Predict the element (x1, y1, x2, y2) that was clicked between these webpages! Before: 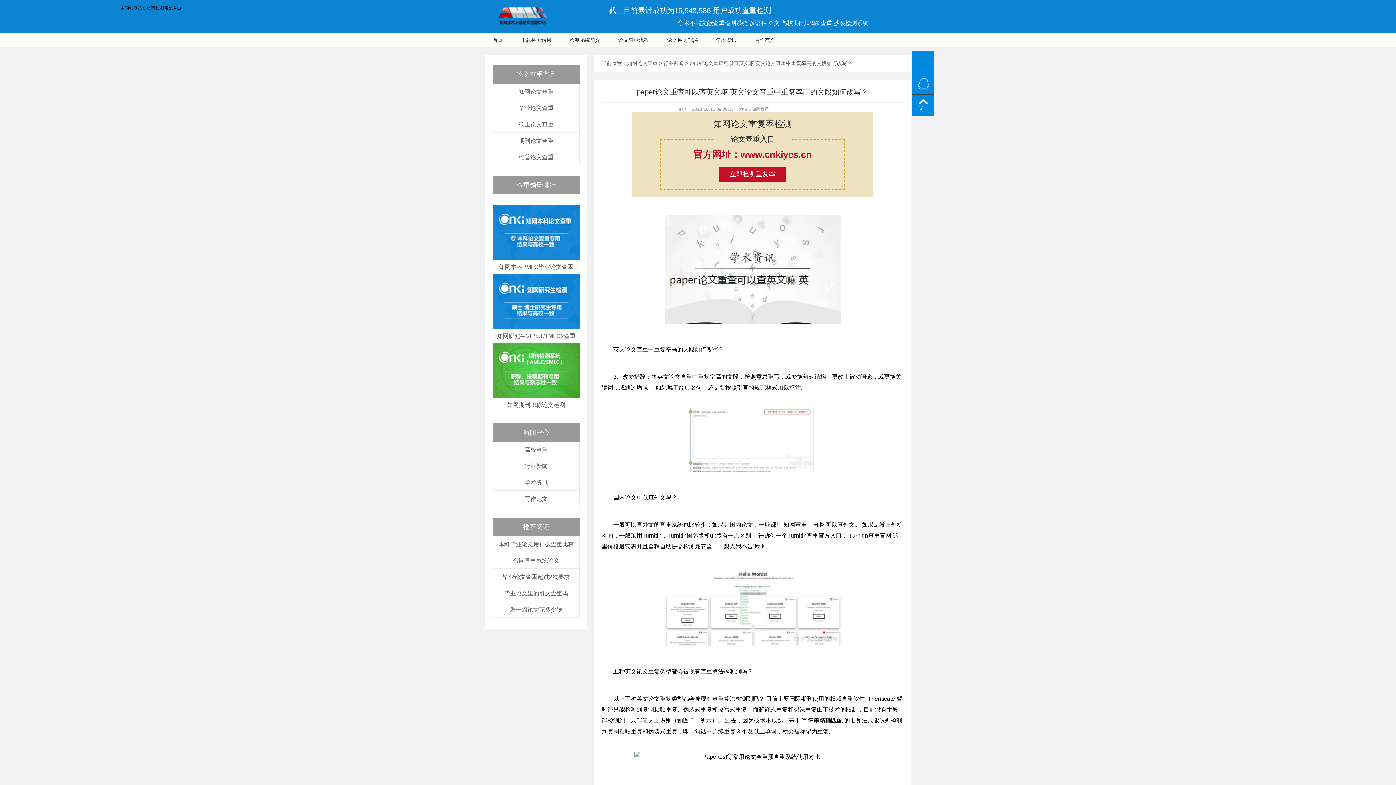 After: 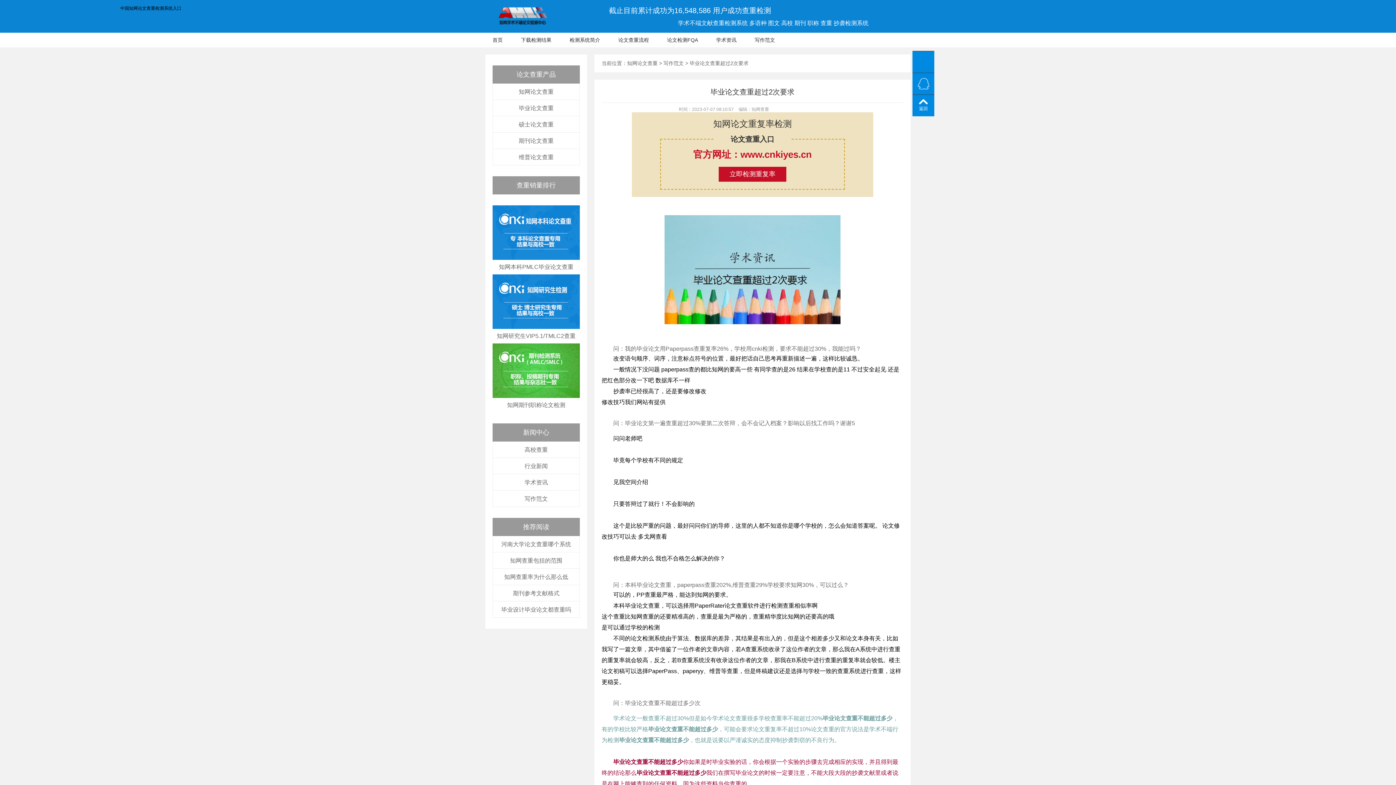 Action: label: 毕业论文查重超过2次要求 bbox: (502, 574, 570, 580)